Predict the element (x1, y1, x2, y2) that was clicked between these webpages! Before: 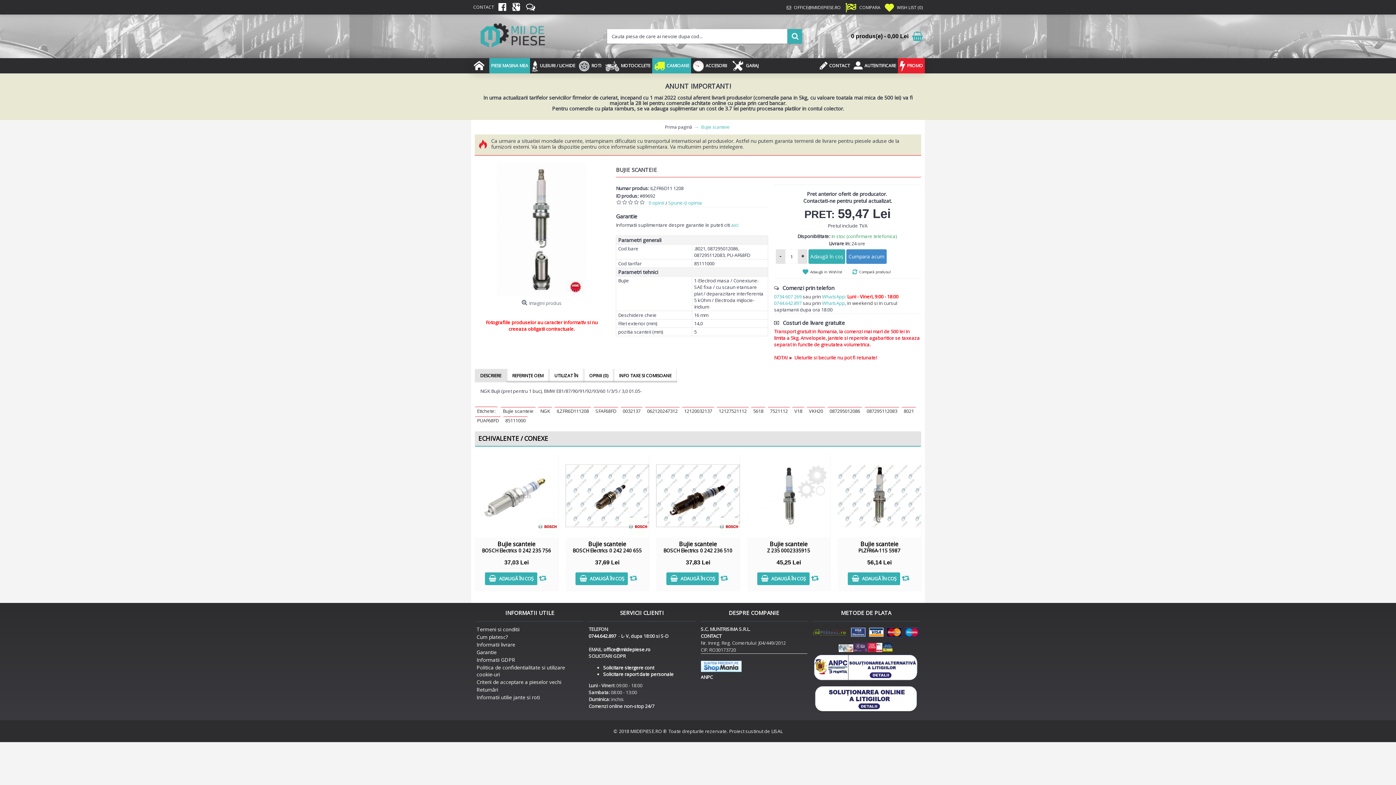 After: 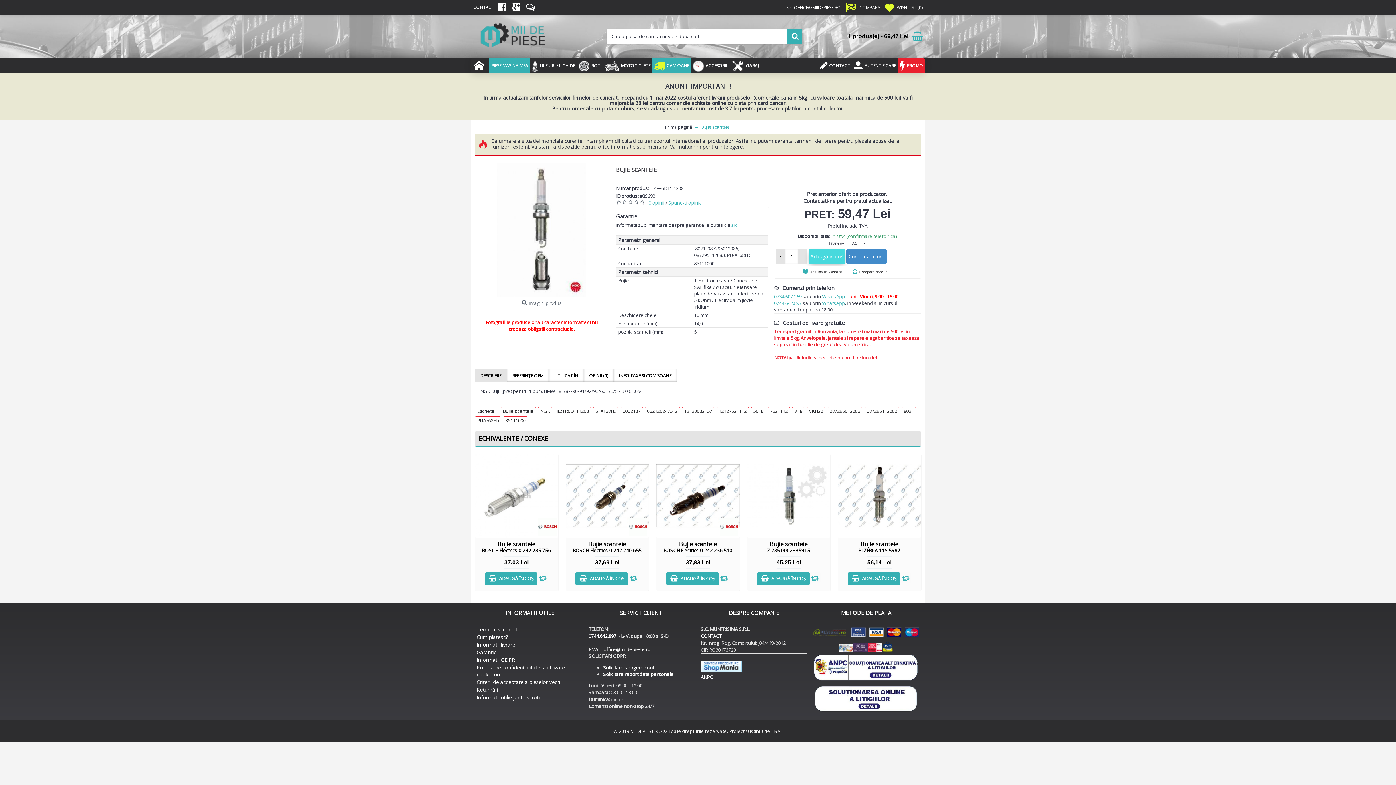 Action: label: Adaugă în coş bbox: (808, 249, 845, 264)